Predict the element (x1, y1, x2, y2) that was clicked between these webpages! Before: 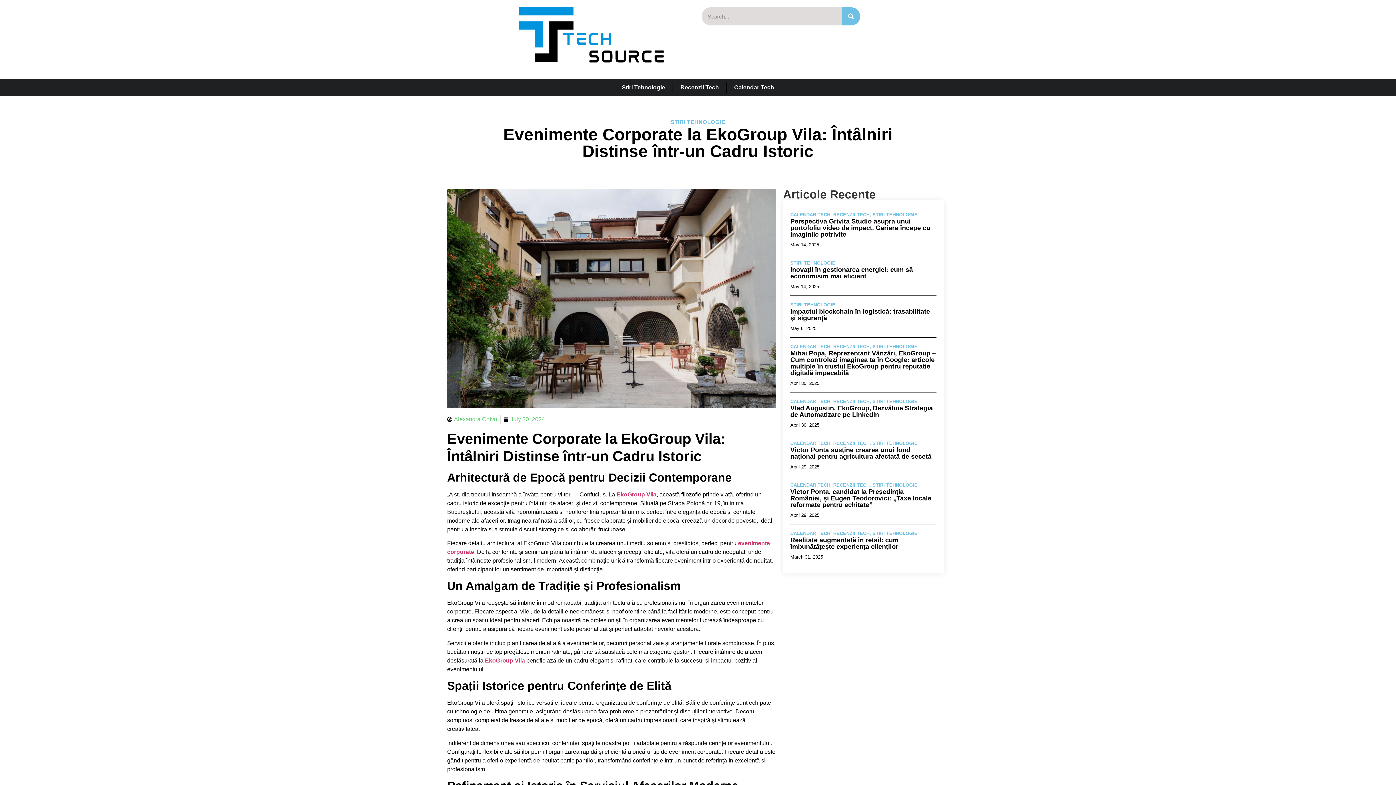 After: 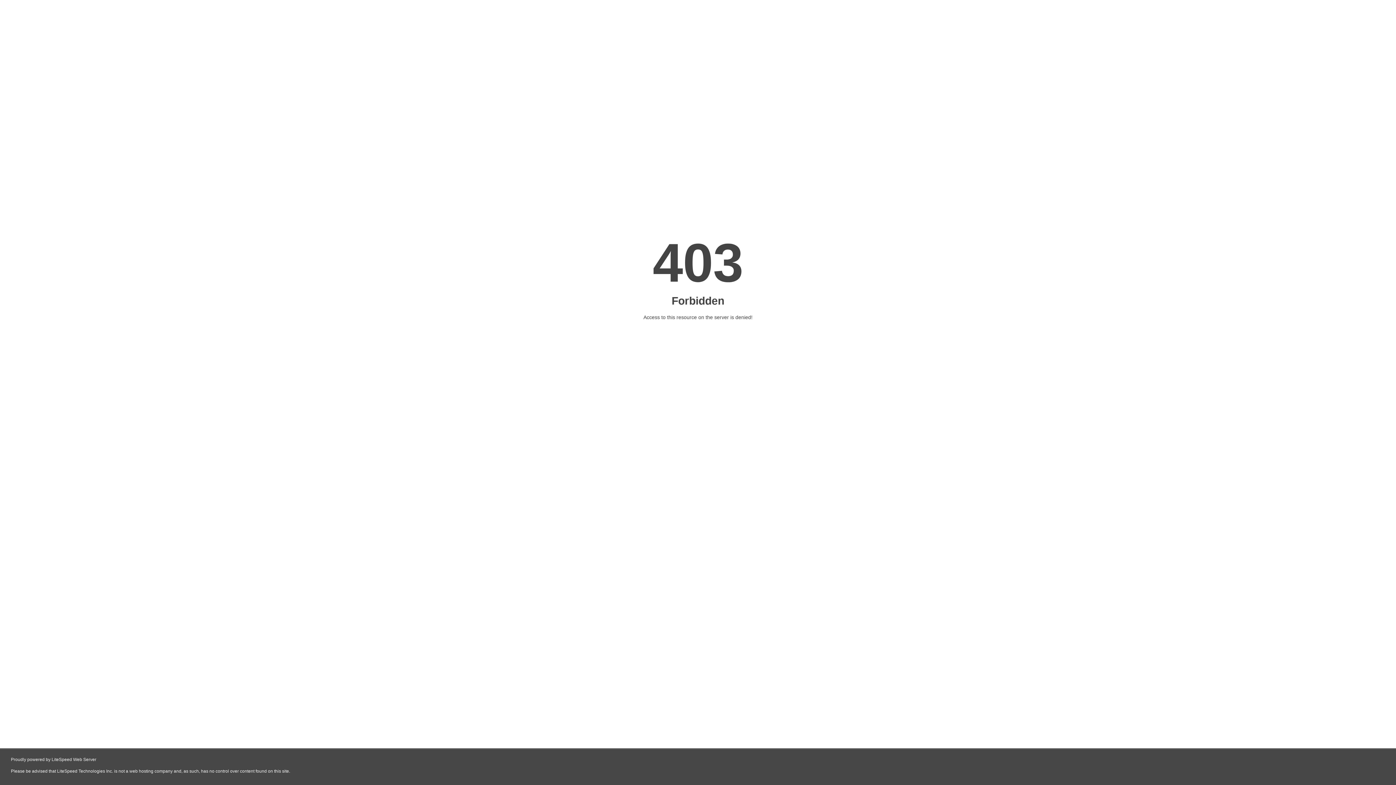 Action: label: Impactul blockchain în logistică: trasabilitate și siguranță bbox: (790, 308, 930, 321)